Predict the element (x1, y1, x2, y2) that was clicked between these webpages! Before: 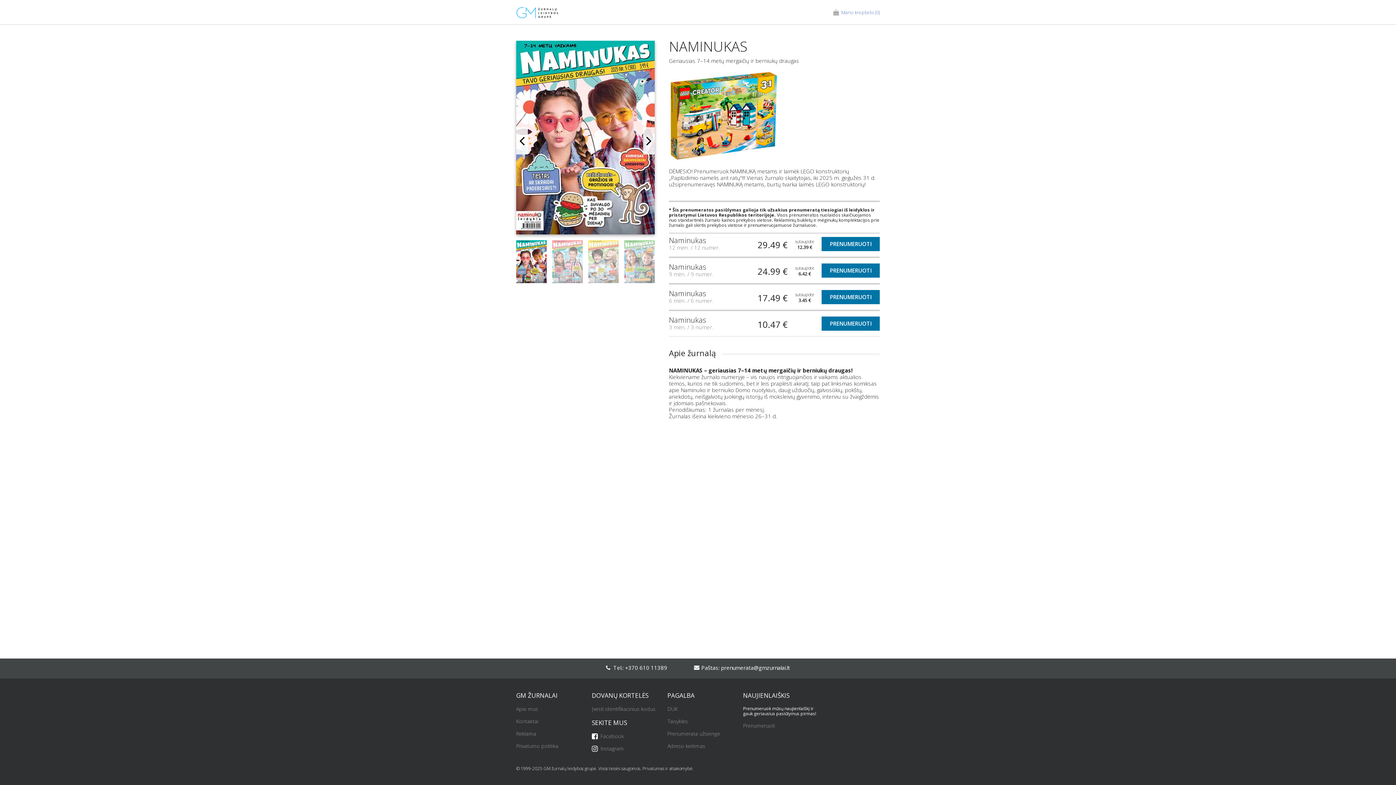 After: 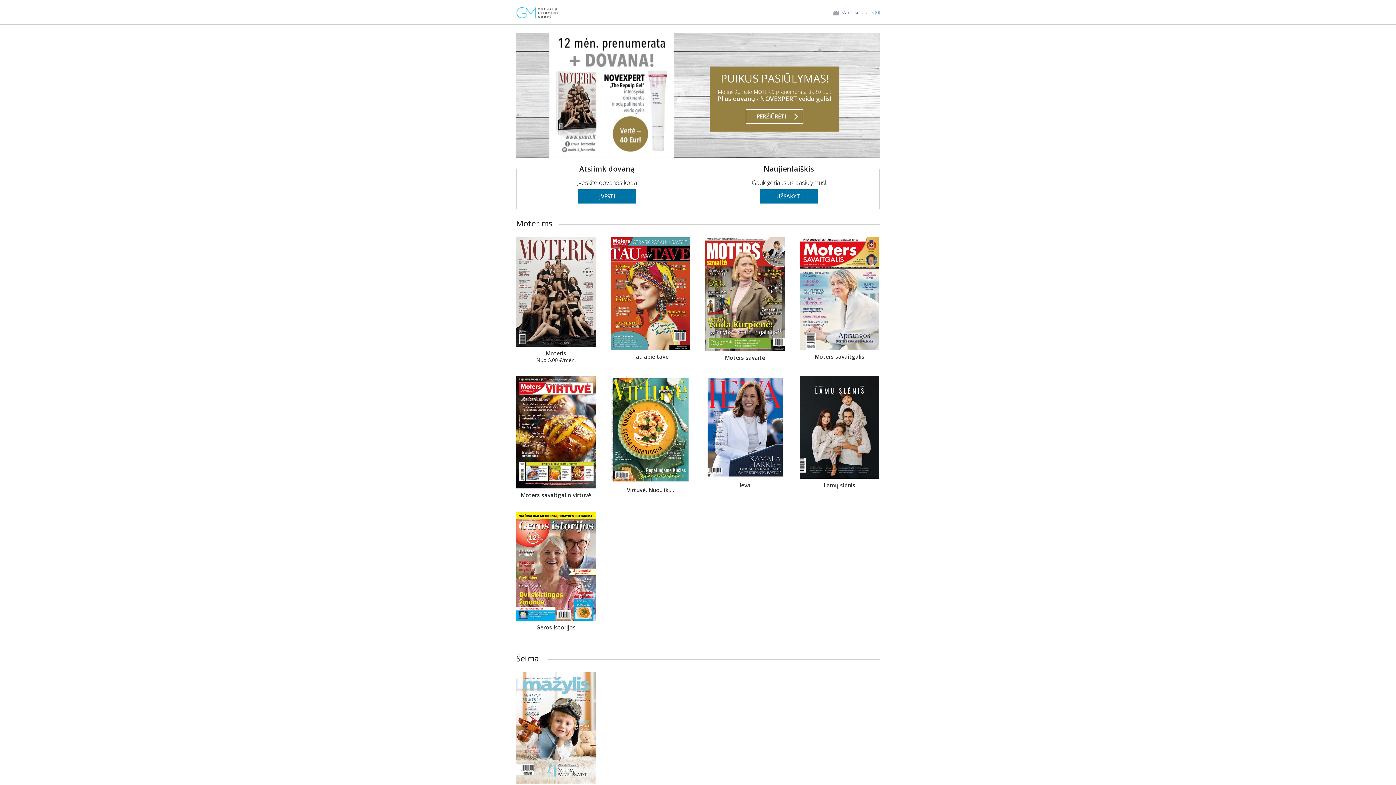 Action: bbox: (516, 6, 558, 18)